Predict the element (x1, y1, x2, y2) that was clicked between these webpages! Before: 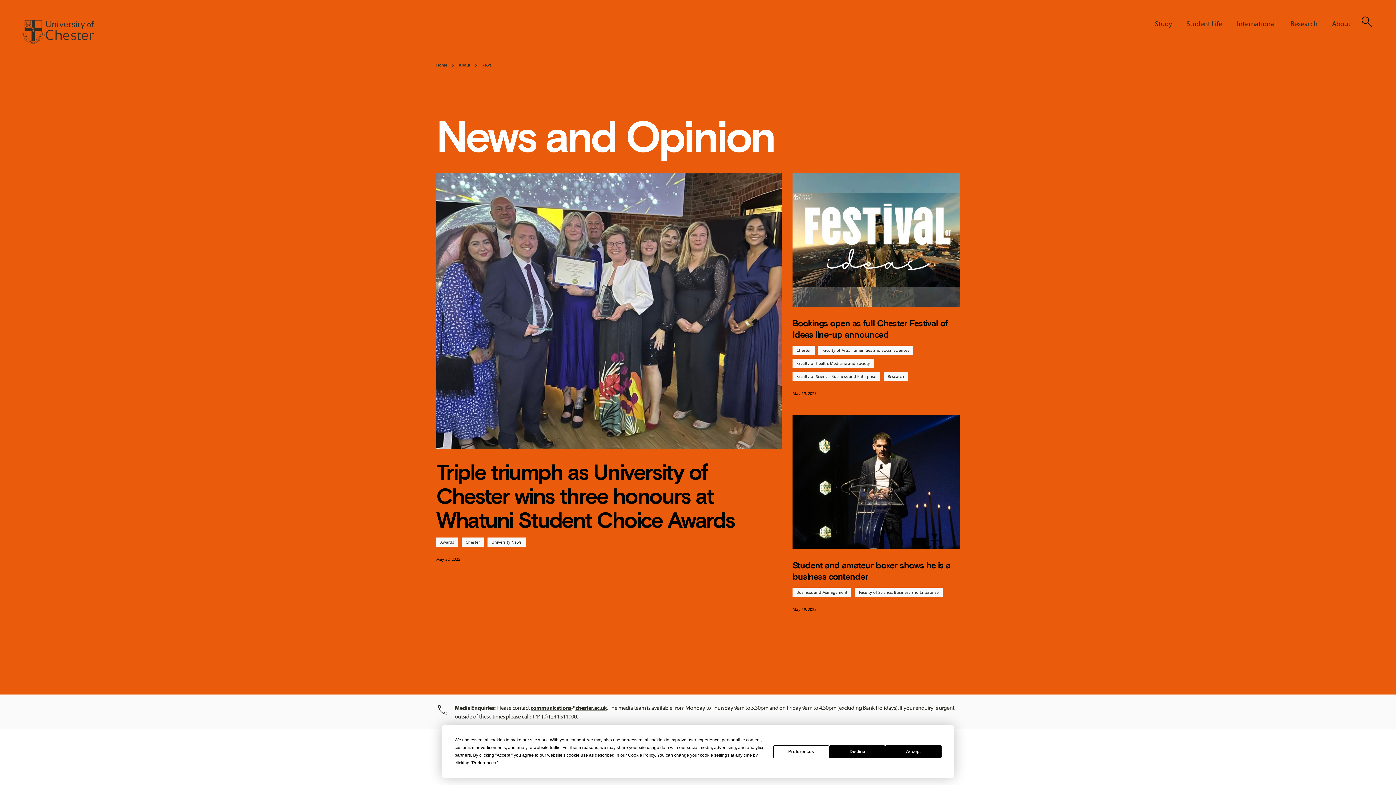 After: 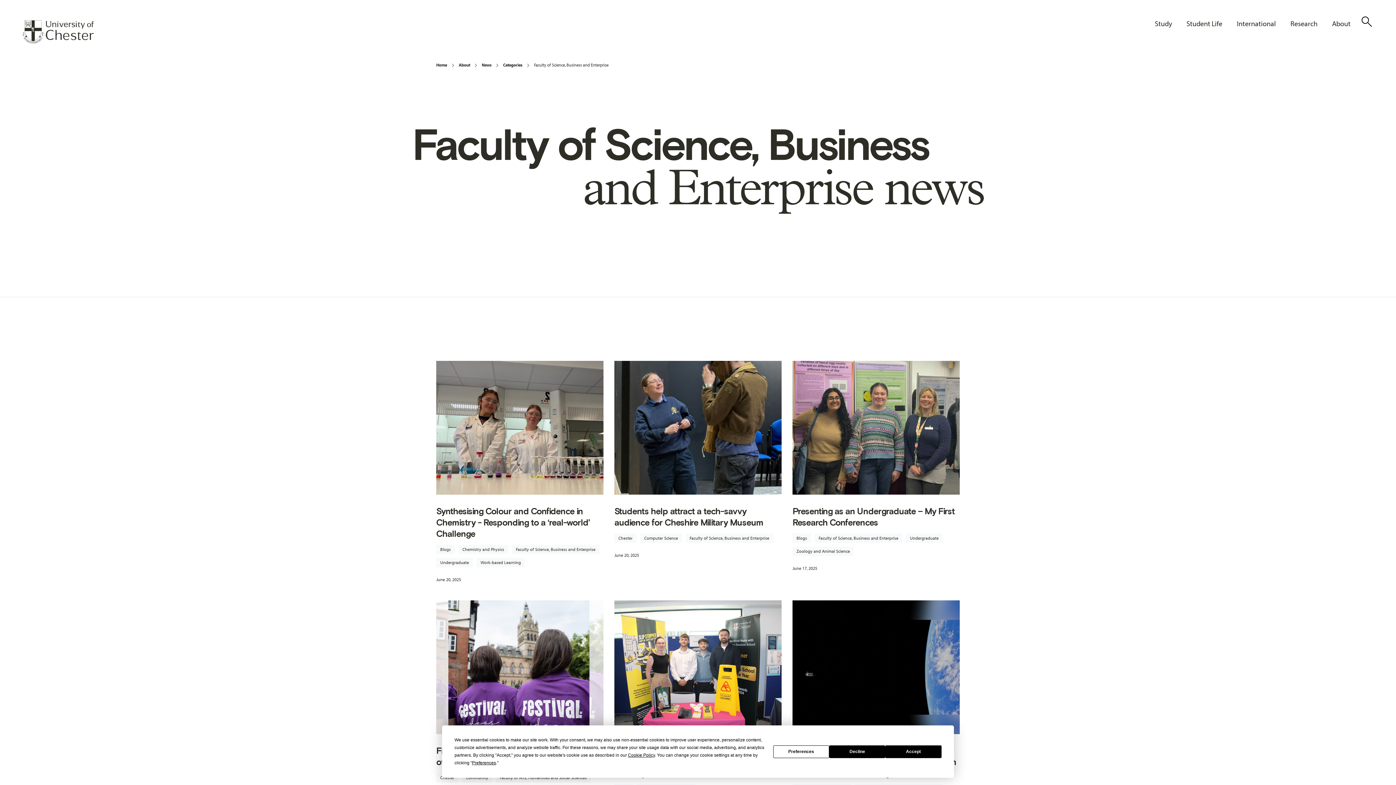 Action: bbox: (792, 372, 880, 381) label: Faculty of Science, Business and Enterprise